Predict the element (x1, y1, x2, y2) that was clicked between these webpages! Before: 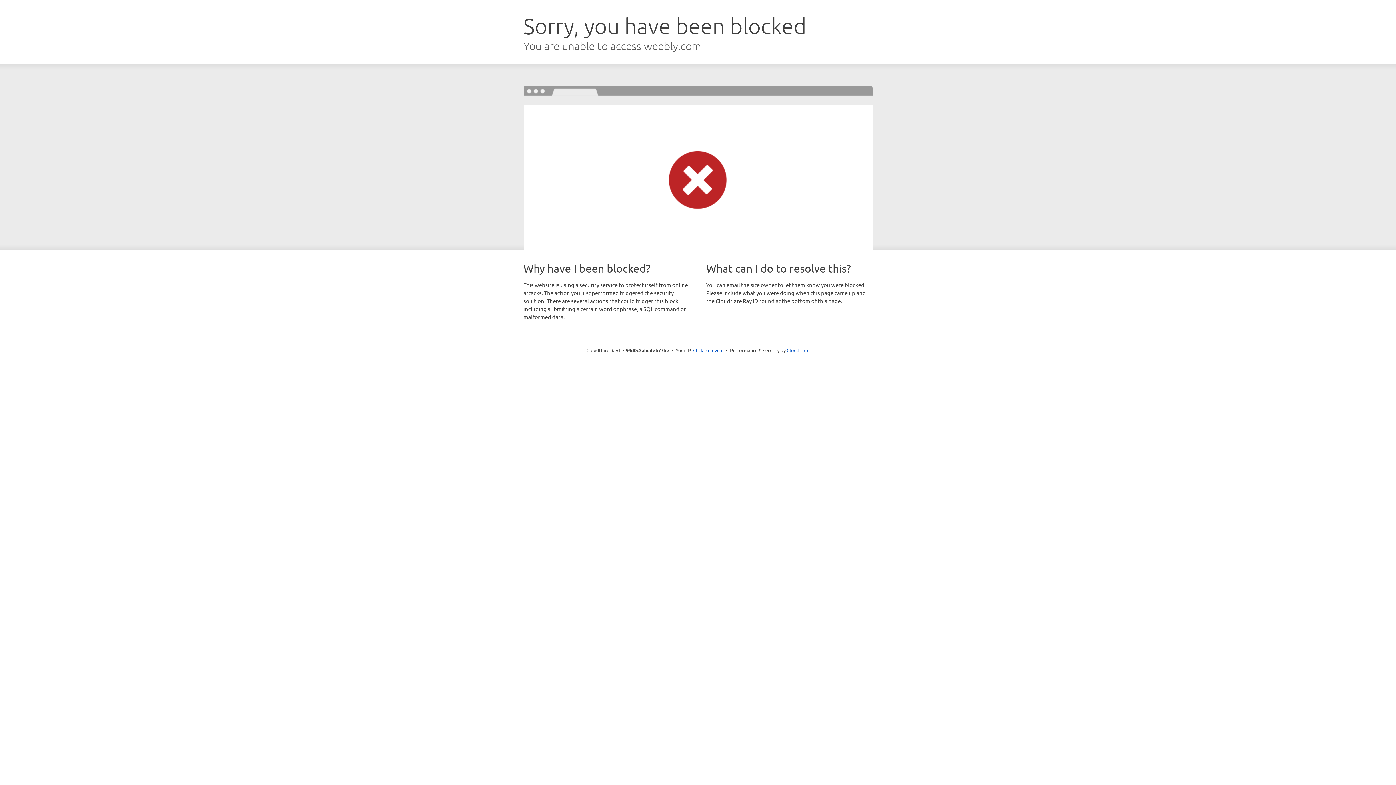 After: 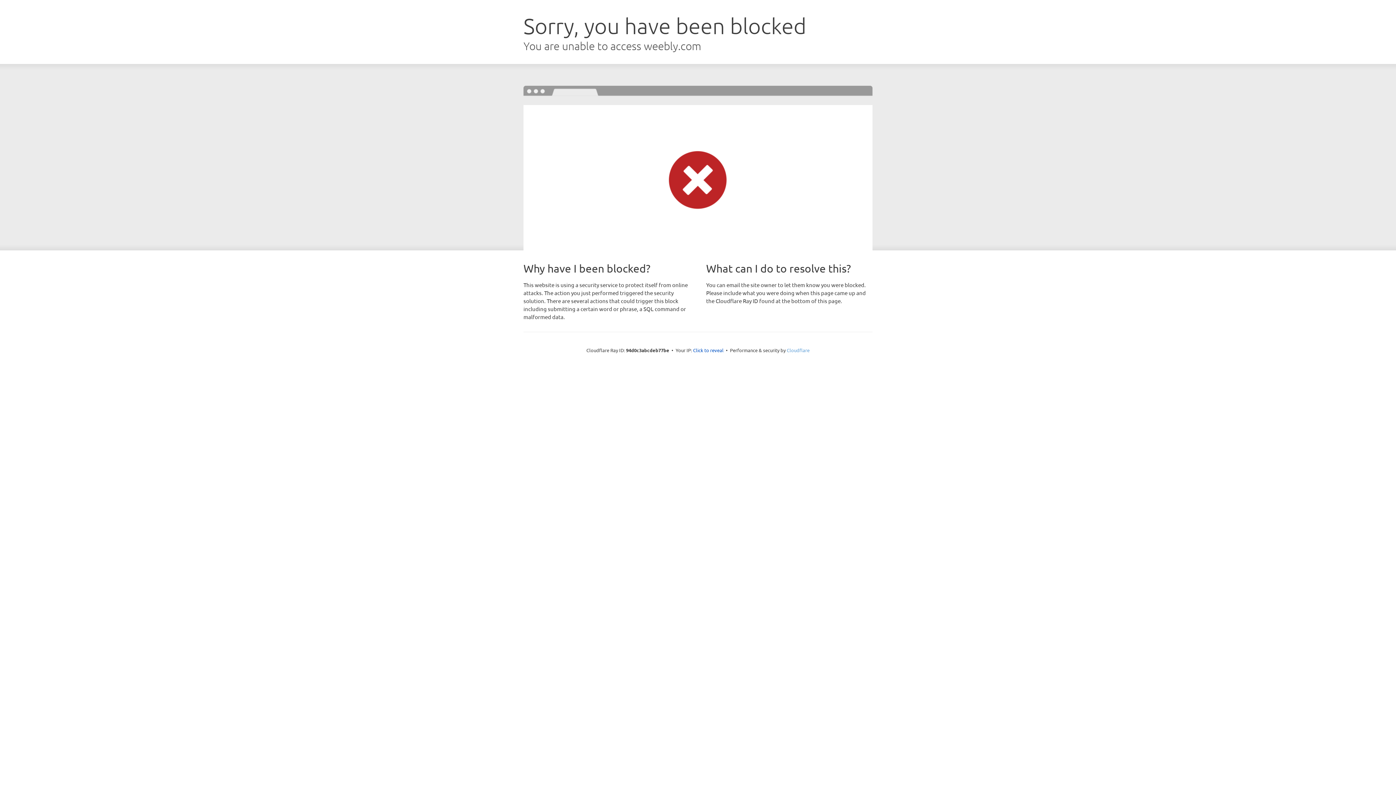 Action: label: Cloudflare bbox: (786, 347, 809, 353)